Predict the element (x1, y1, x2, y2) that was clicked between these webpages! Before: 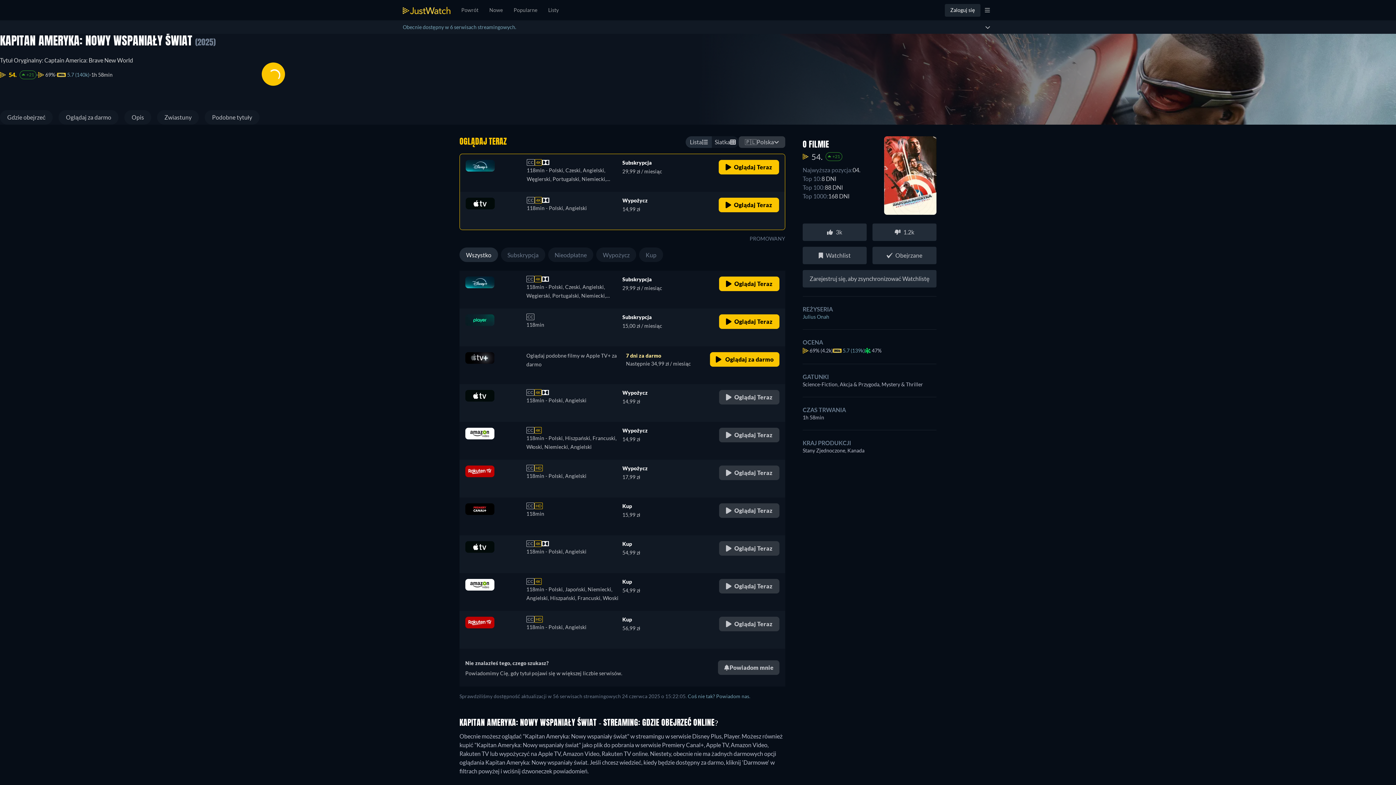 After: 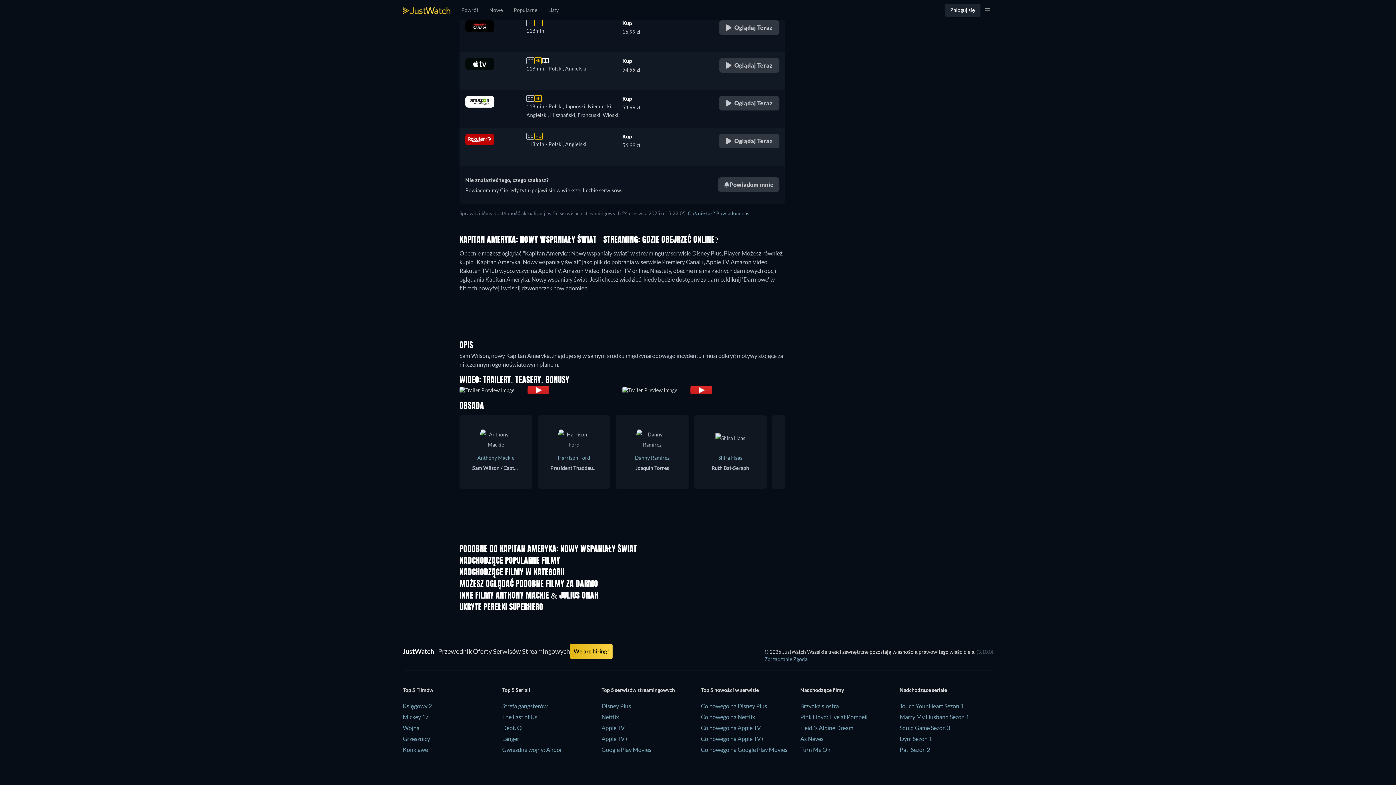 Action: bbox: (157, 110, 199, 124) label: Zwiastuny